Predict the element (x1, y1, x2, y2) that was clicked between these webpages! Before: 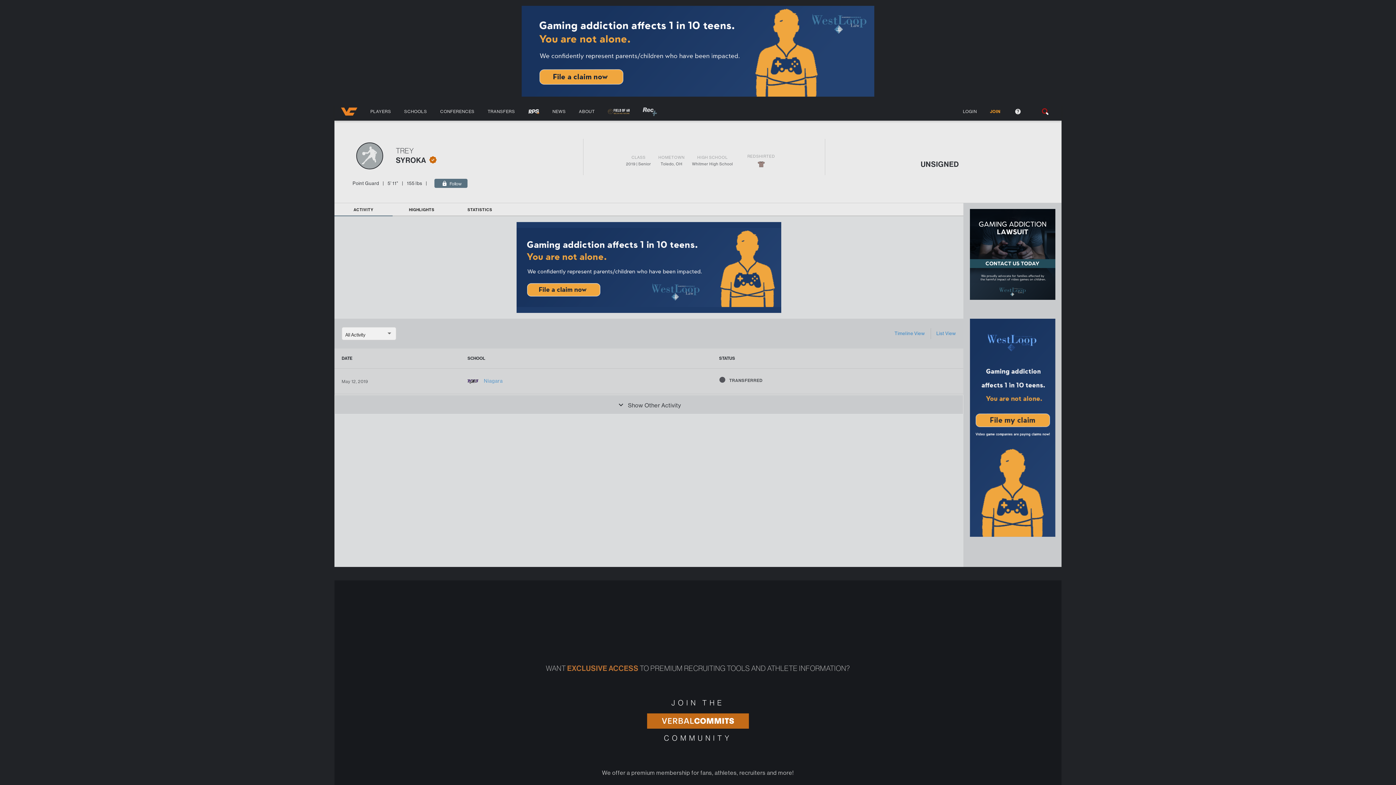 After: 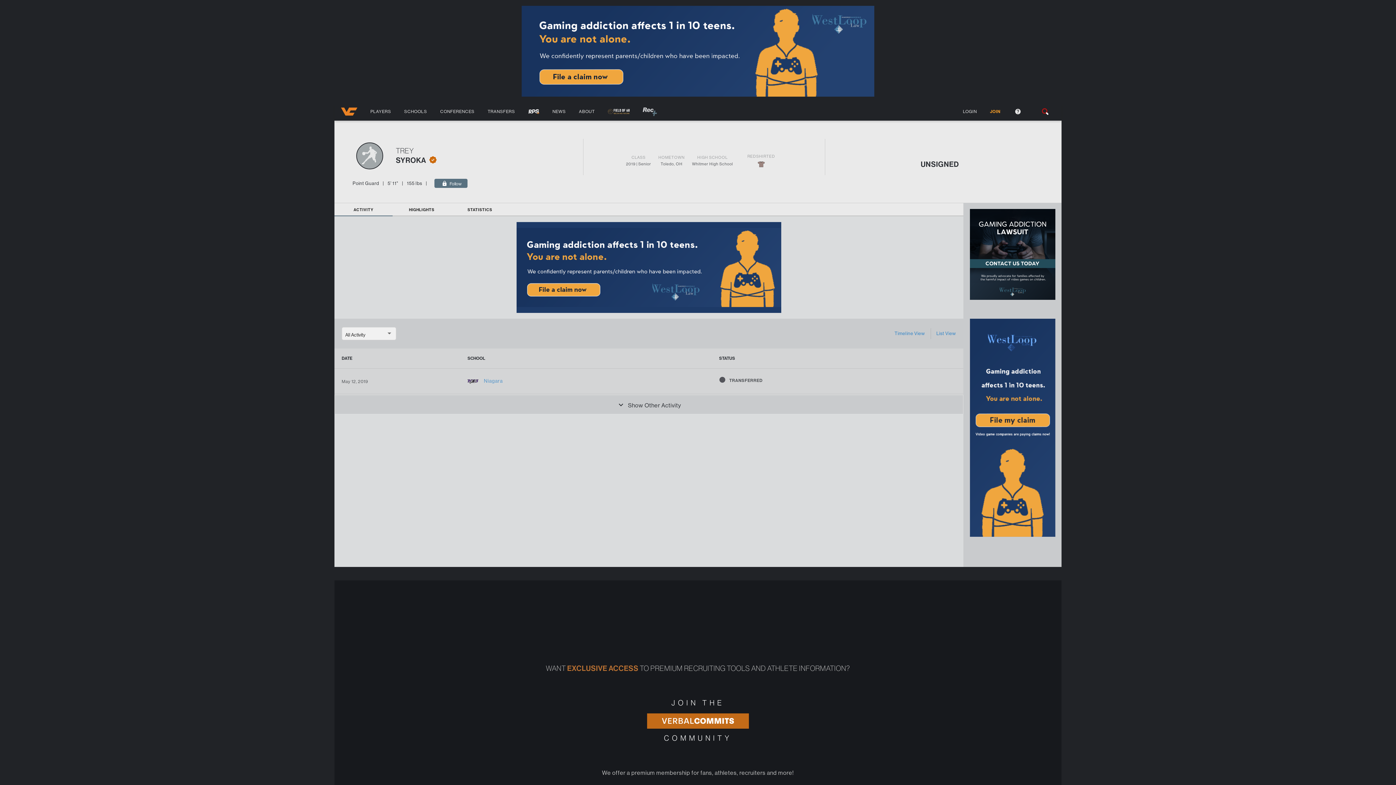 Action: bbox: (963, 313, 1061, 542)